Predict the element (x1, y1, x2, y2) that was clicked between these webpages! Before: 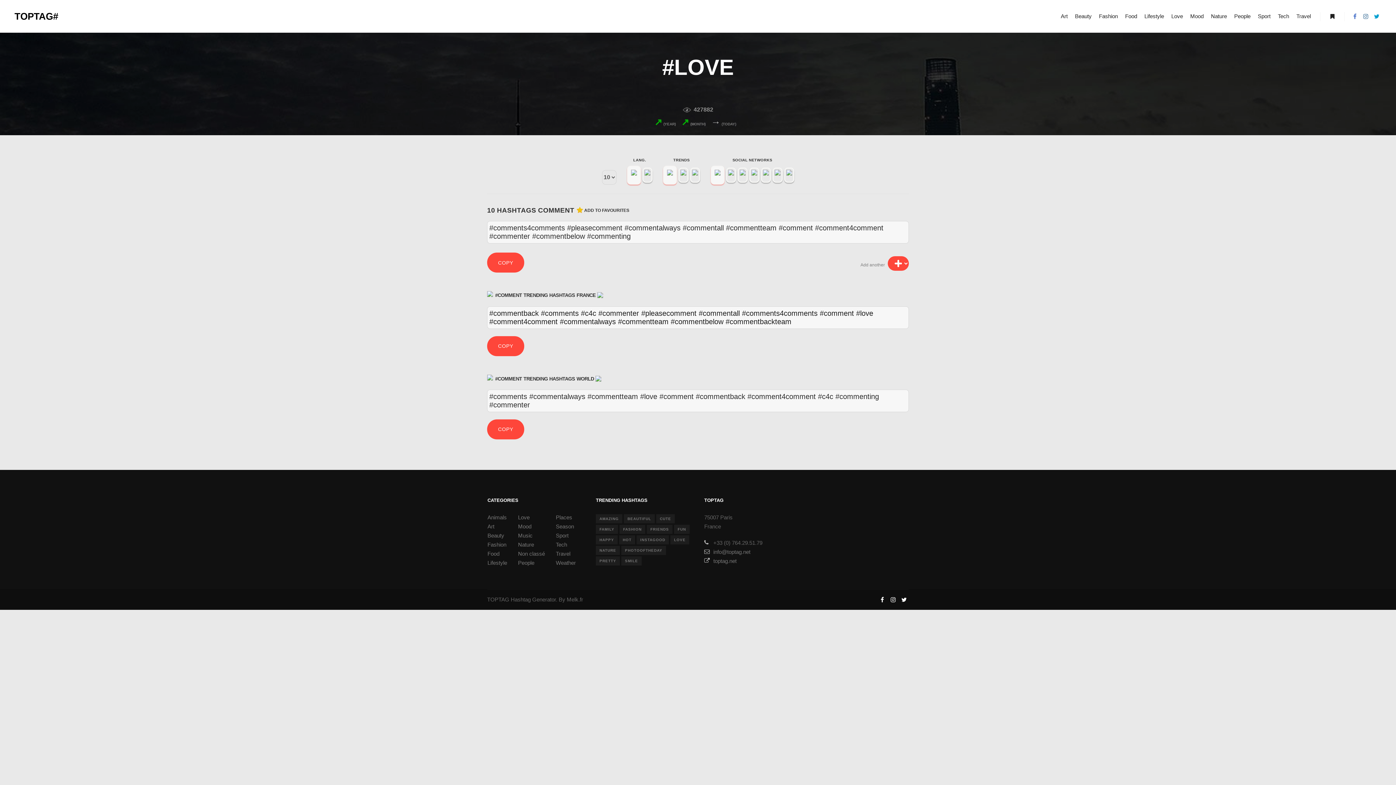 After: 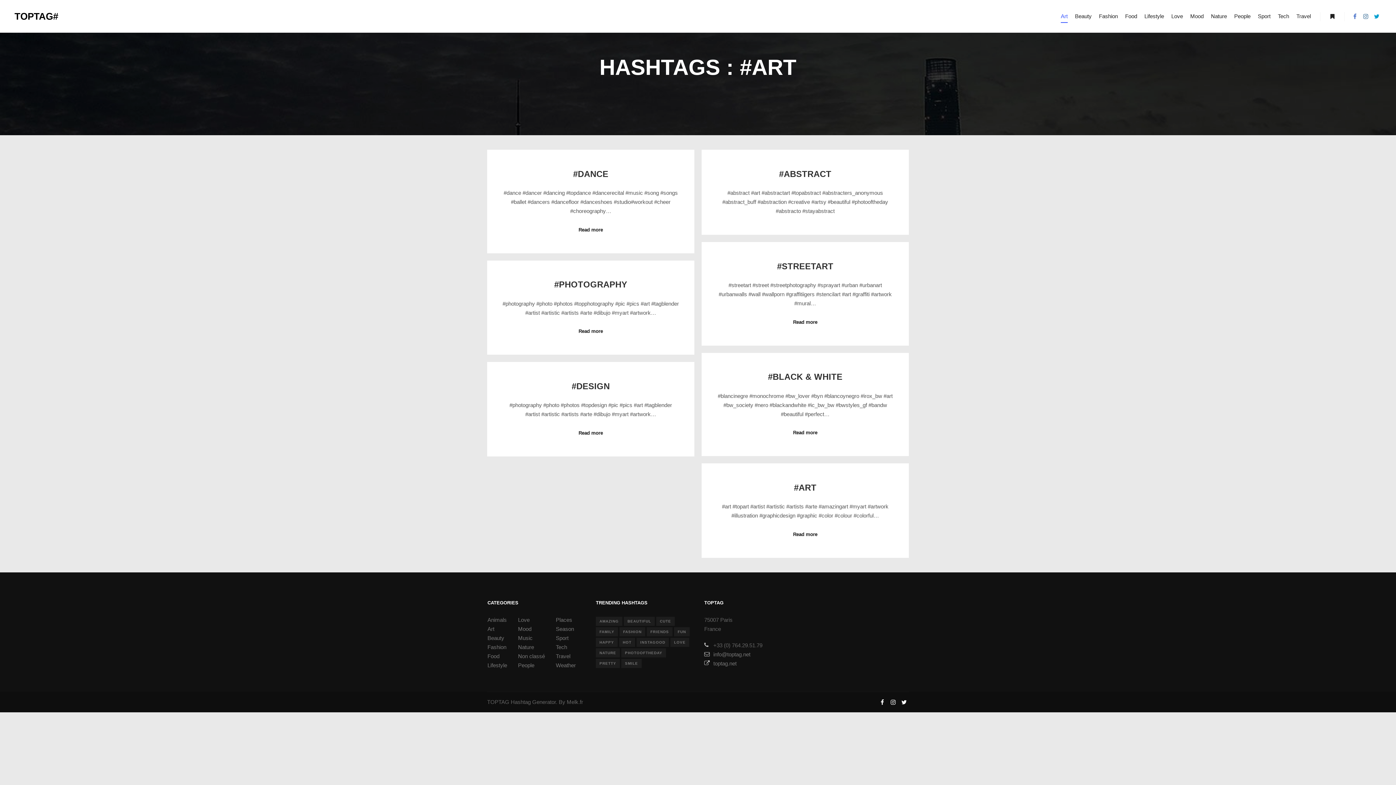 Action: label: Art bbox: (1057, 0, 1071, 32)